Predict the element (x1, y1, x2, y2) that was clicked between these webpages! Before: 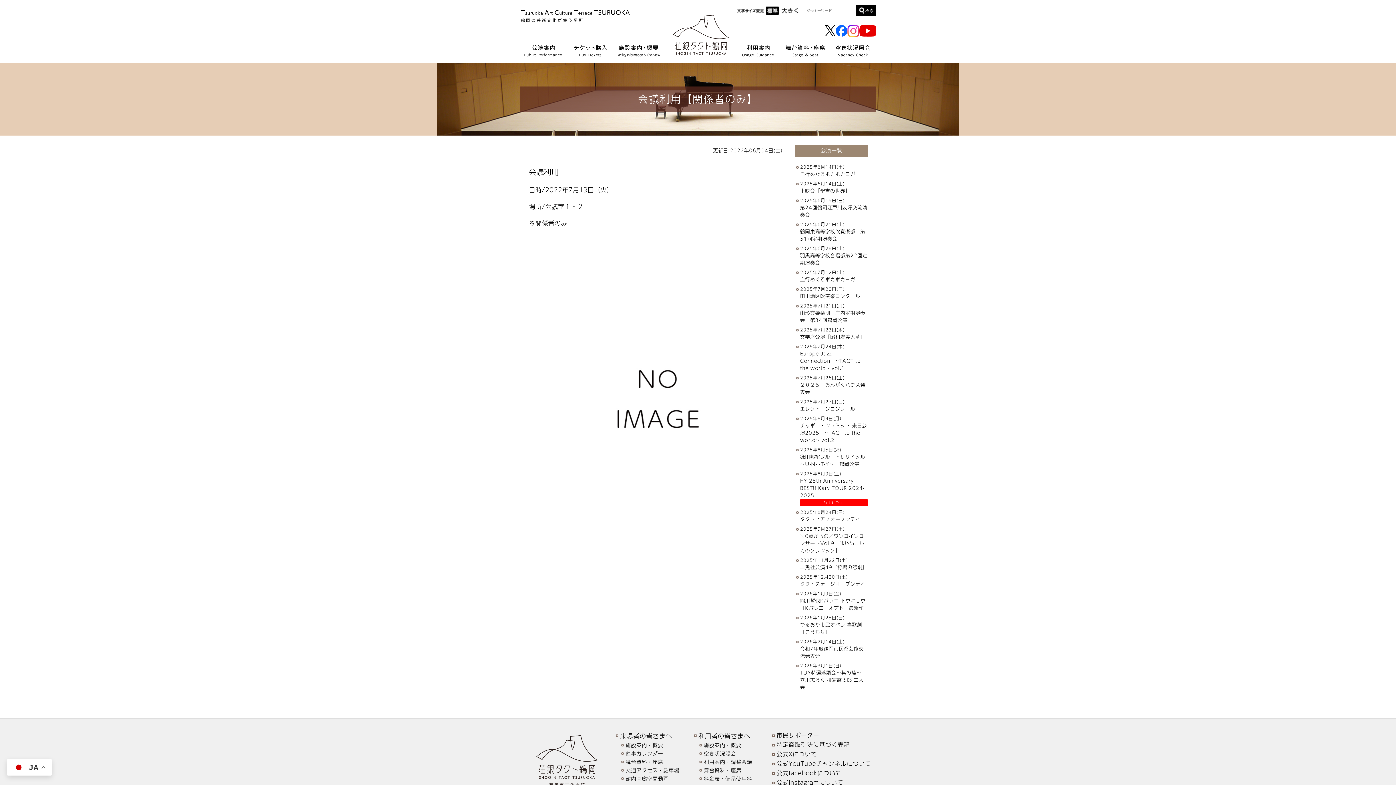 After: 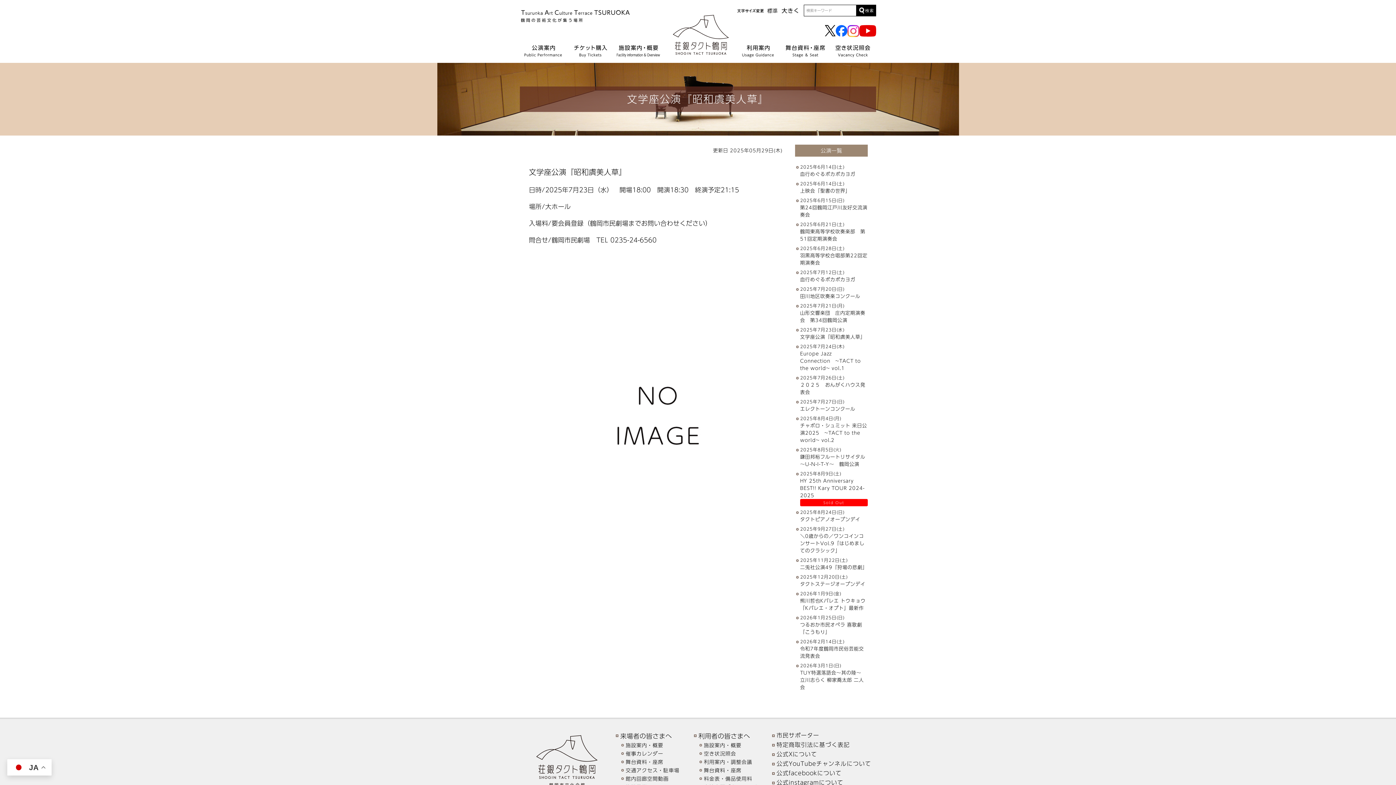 Action: bbox: (800, 333, 865, 340) label: 文学座公演『昭和虞美人草』